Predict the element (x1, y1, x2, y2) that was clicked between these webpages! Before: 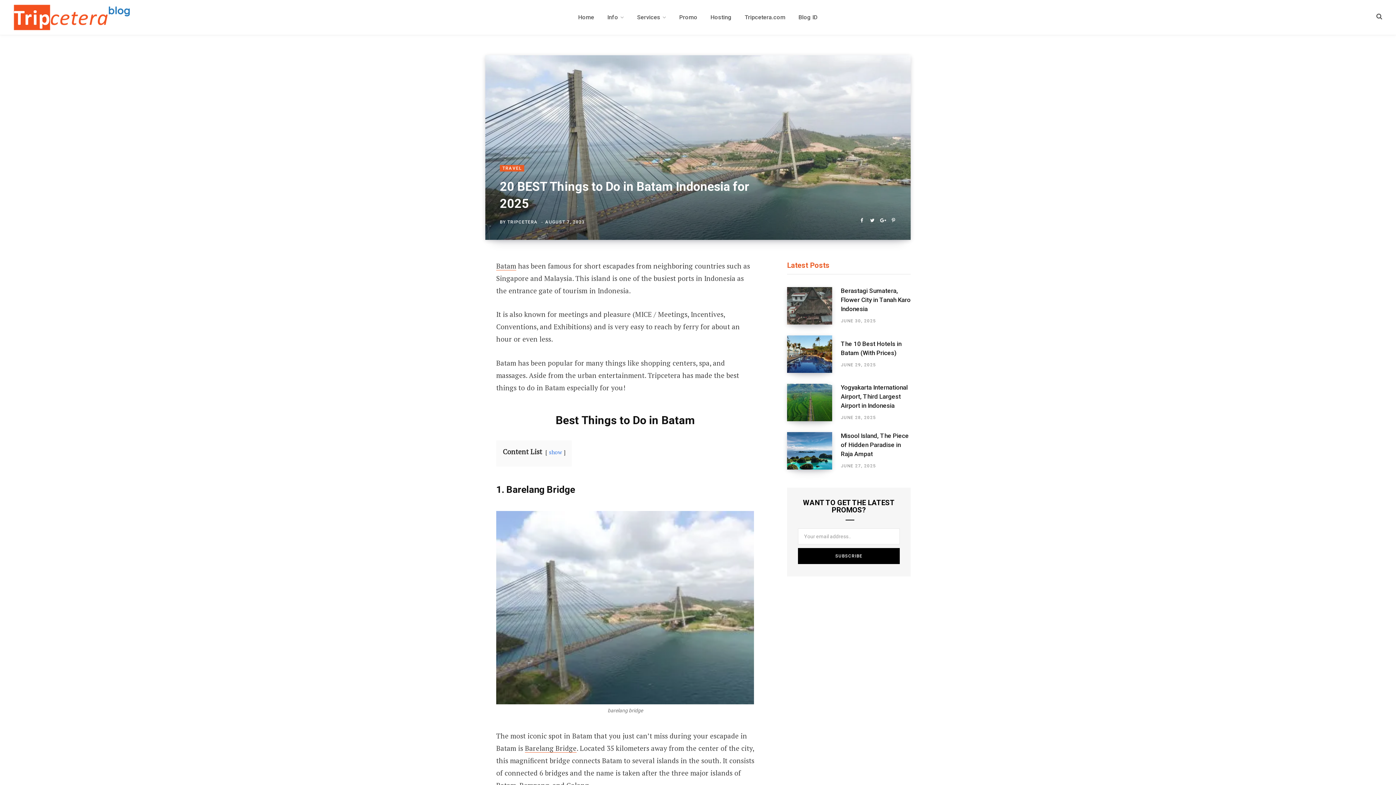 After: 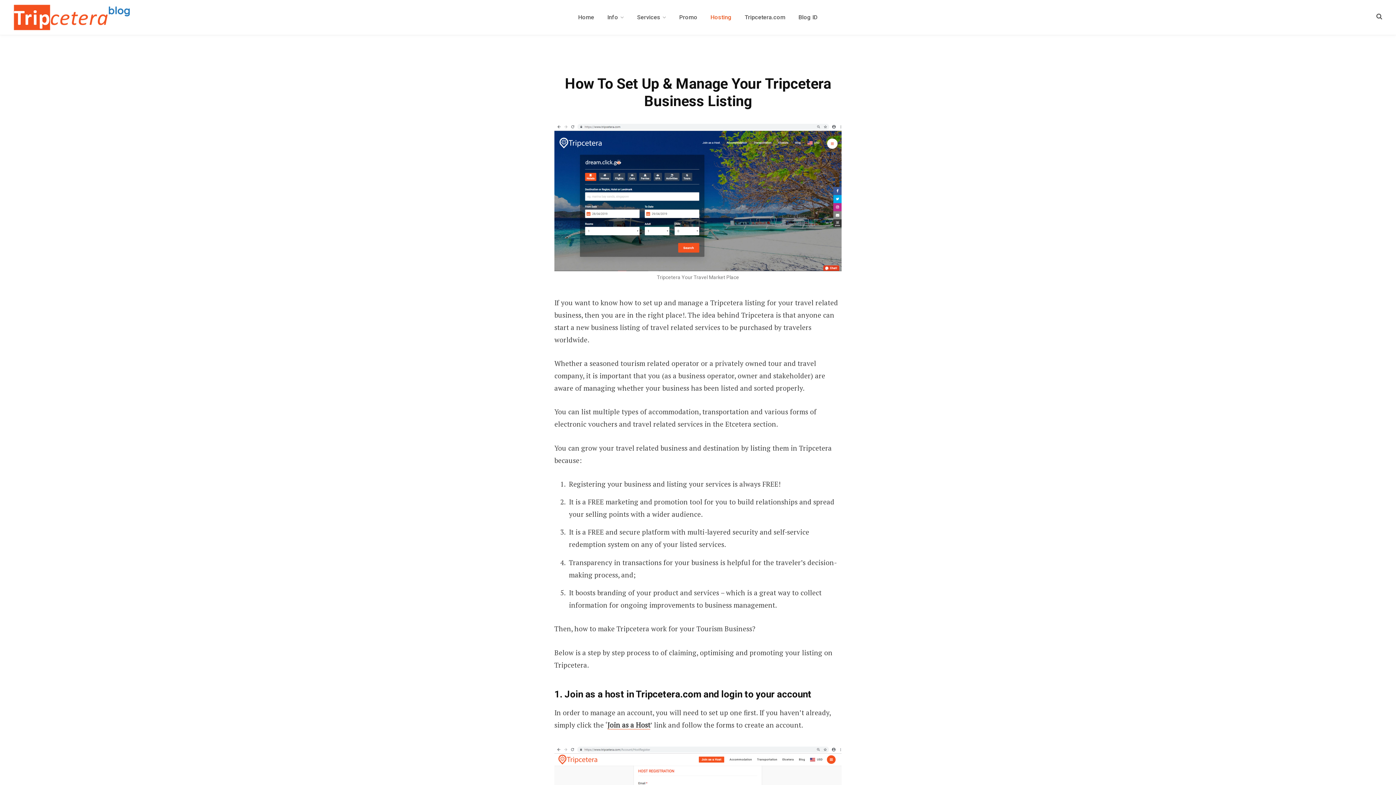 Action: bbox: (704, 0, 738, 34) label: Hosting